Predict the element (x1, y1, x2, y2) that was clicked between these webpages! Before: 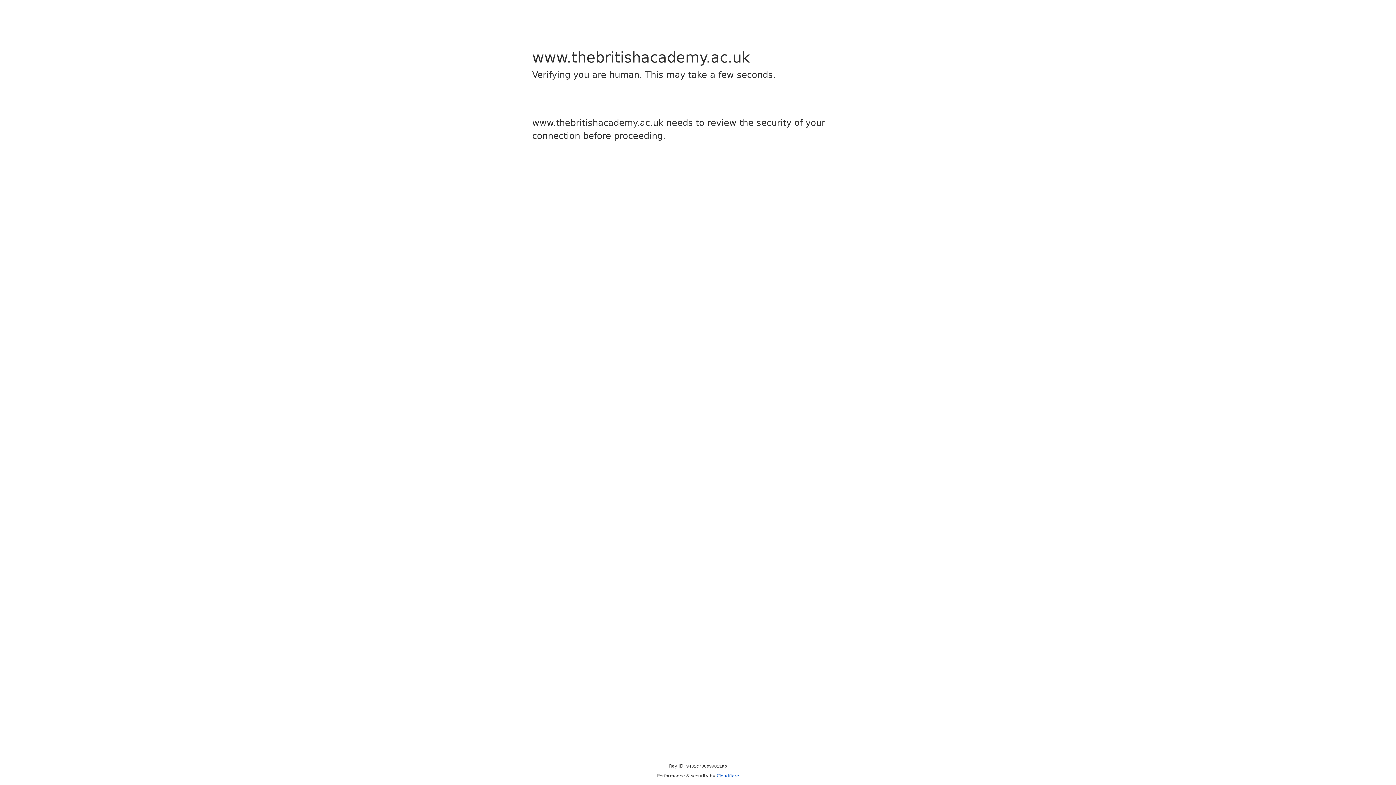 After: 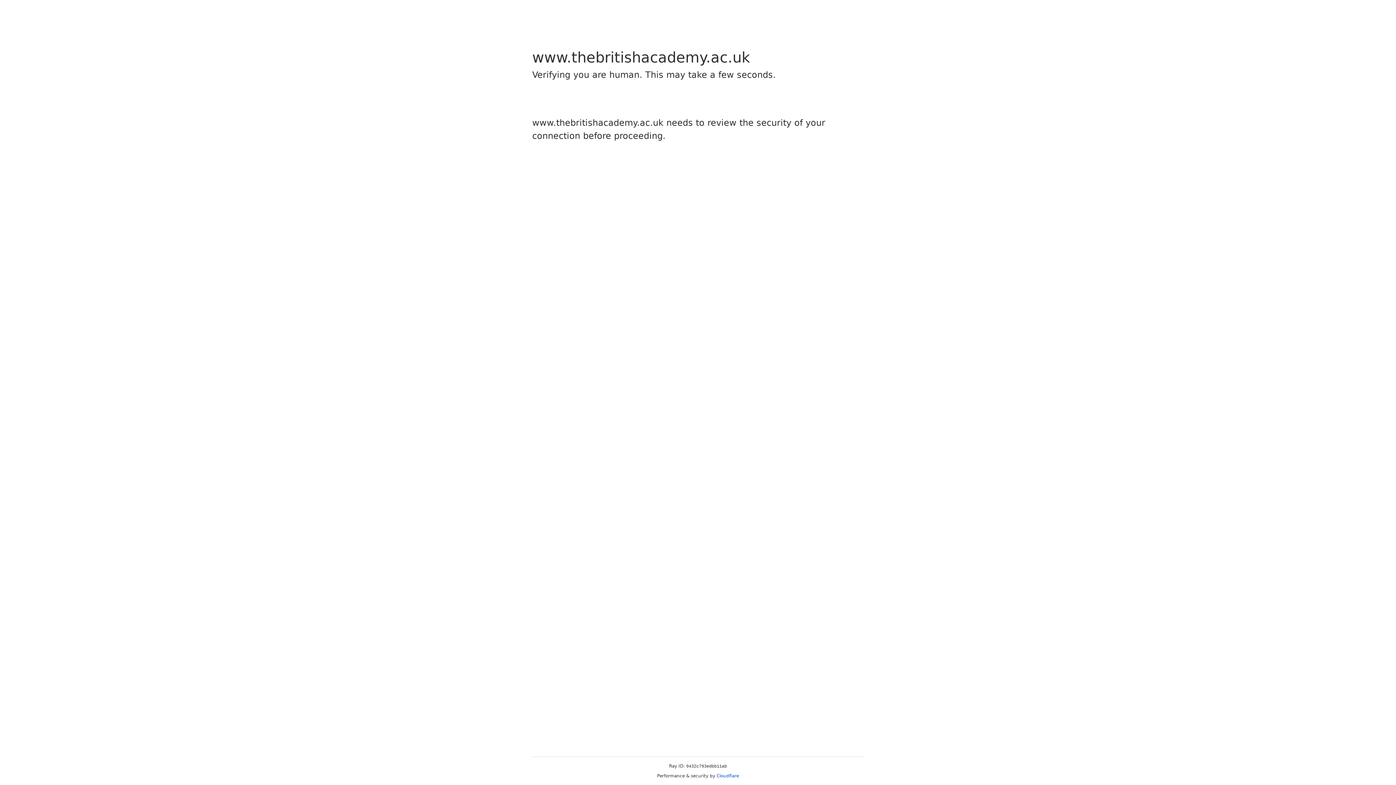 Action: bbox: (716, 773, 739, 778) label: Cloudflare